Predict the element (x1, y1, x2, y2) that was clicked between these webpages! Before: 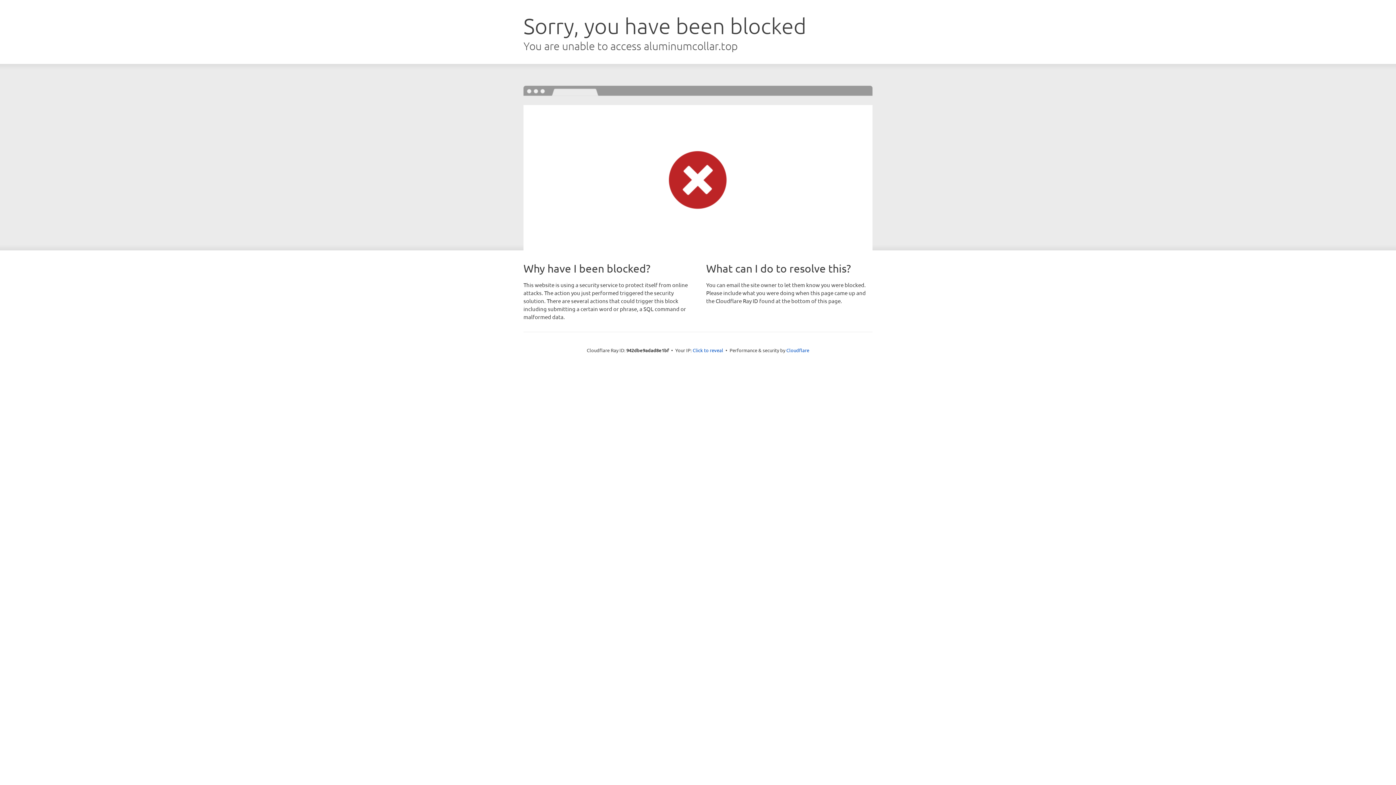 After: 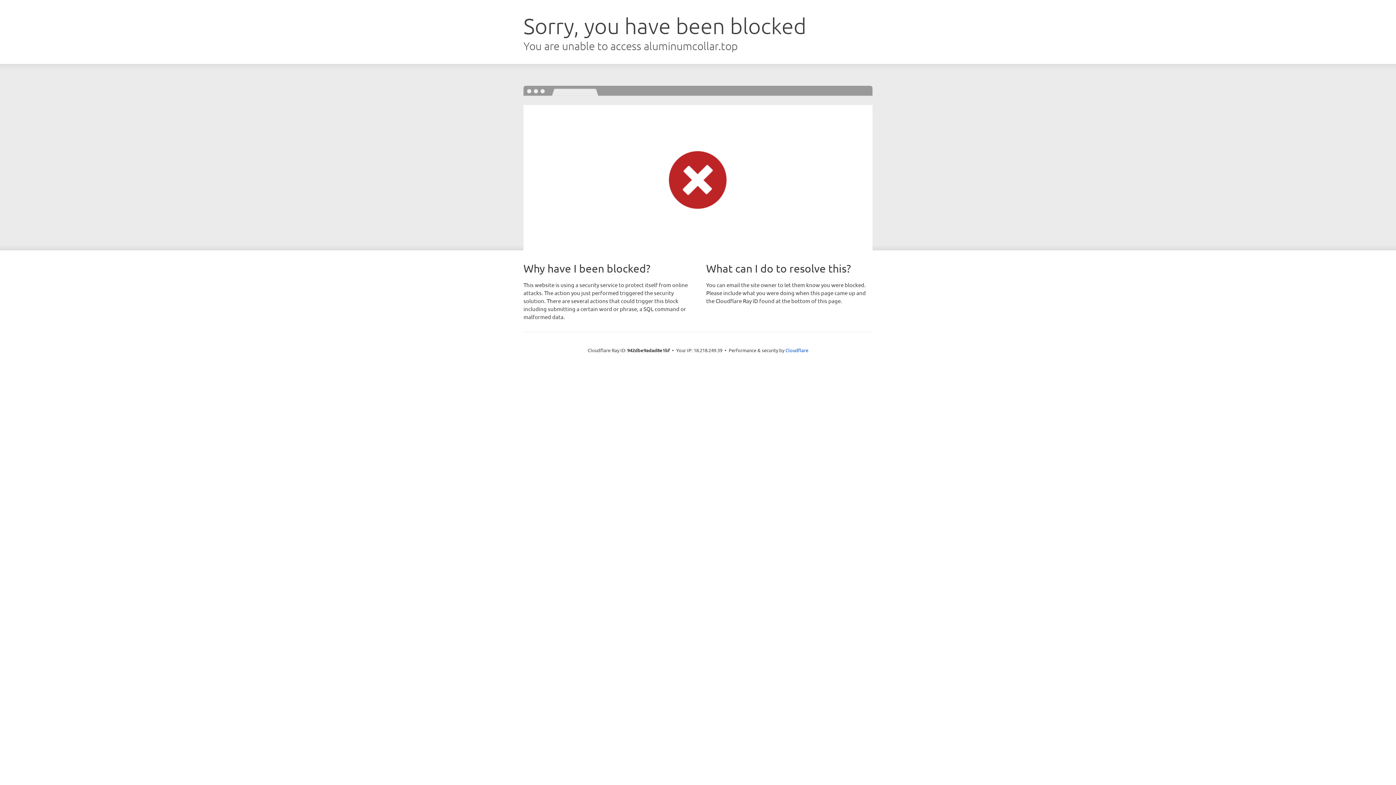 Action: label: Click to reveal bbox: (692, 346, 723, 353)